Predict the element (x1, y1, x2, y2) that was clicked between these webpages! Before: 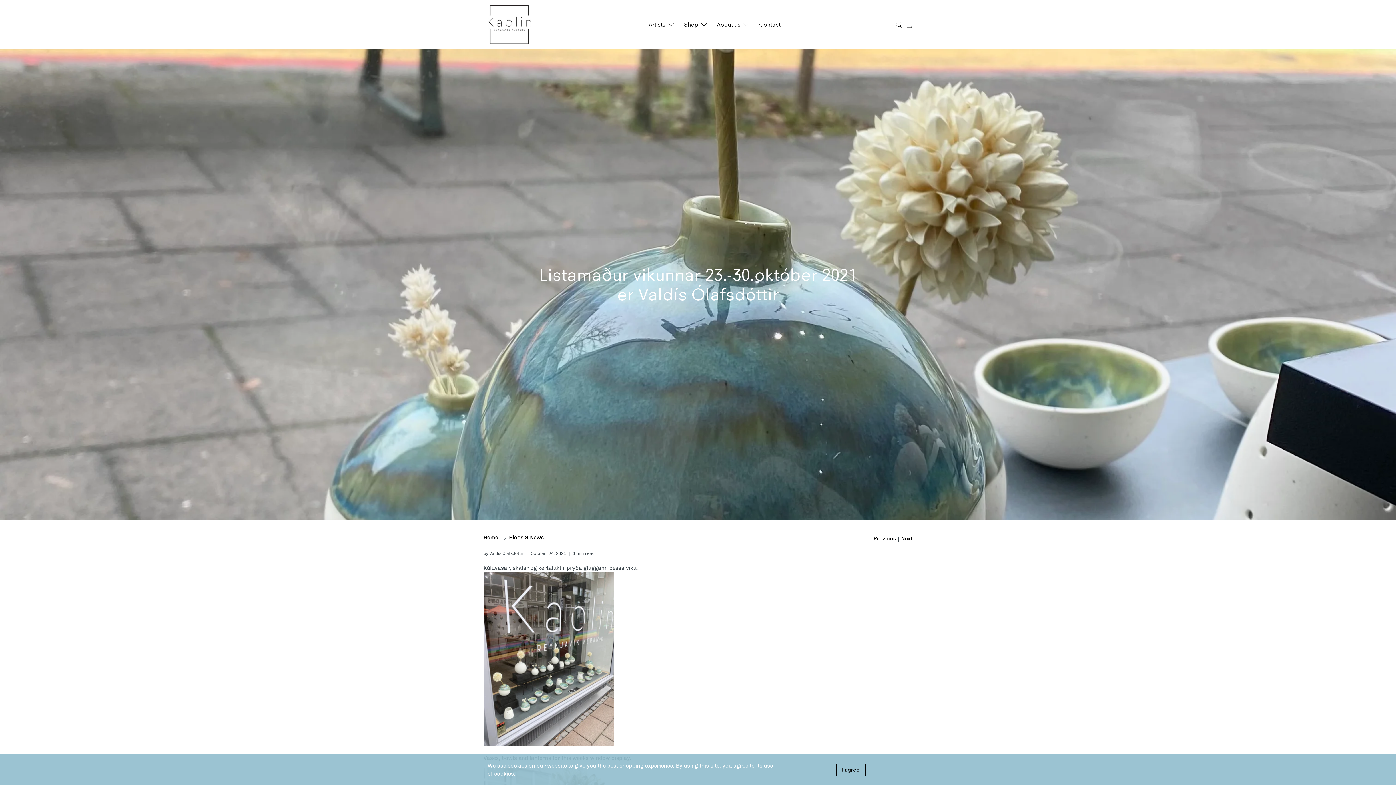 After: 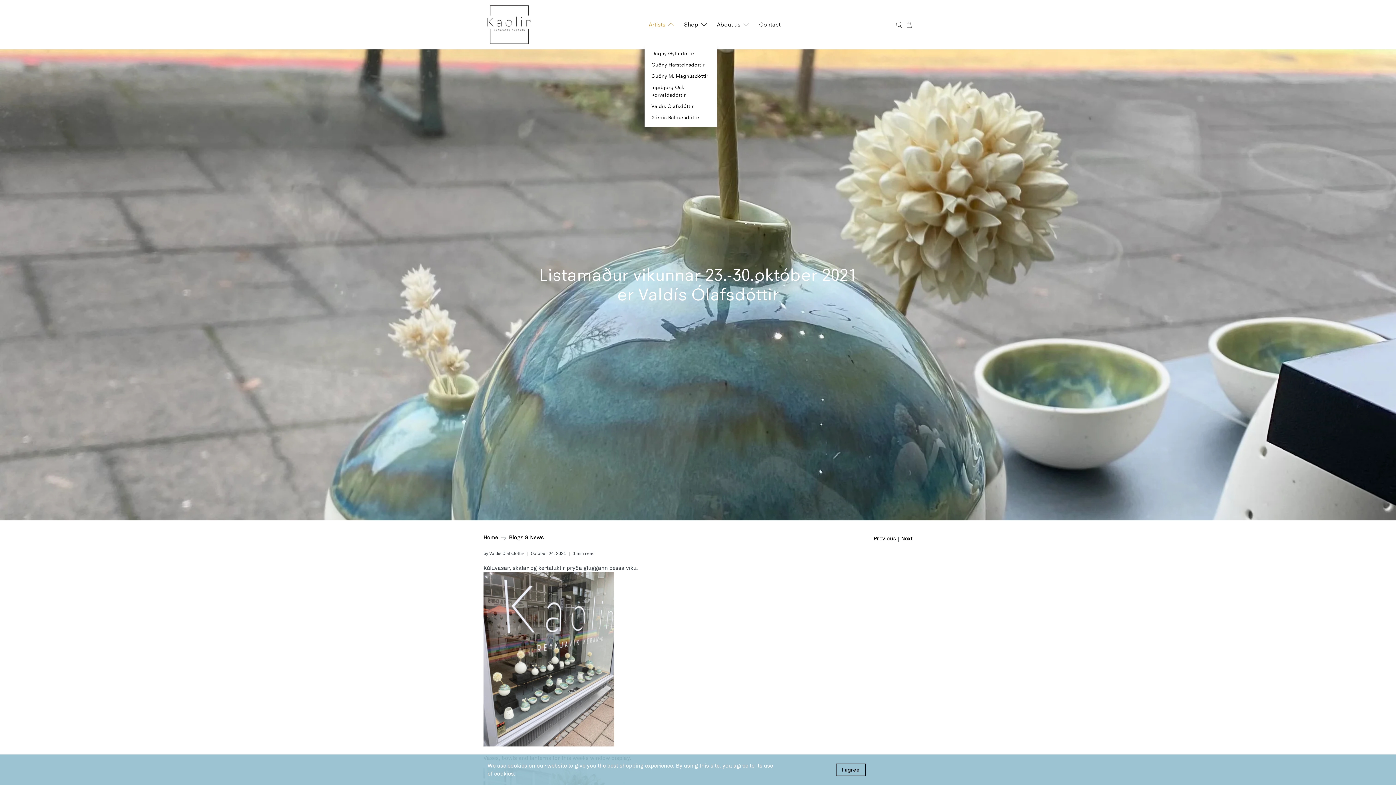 Action: label: Artists bbox: (644, 0, 680, 49)